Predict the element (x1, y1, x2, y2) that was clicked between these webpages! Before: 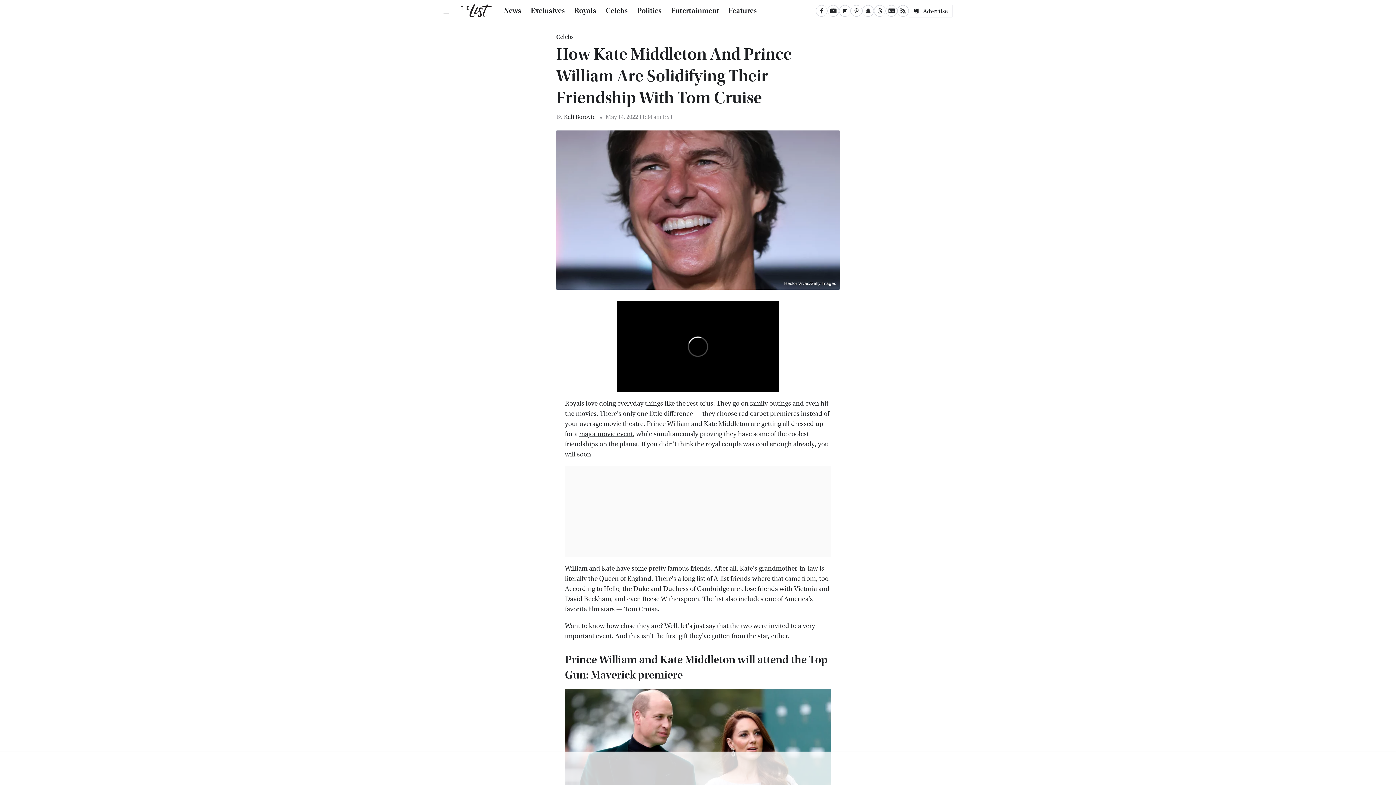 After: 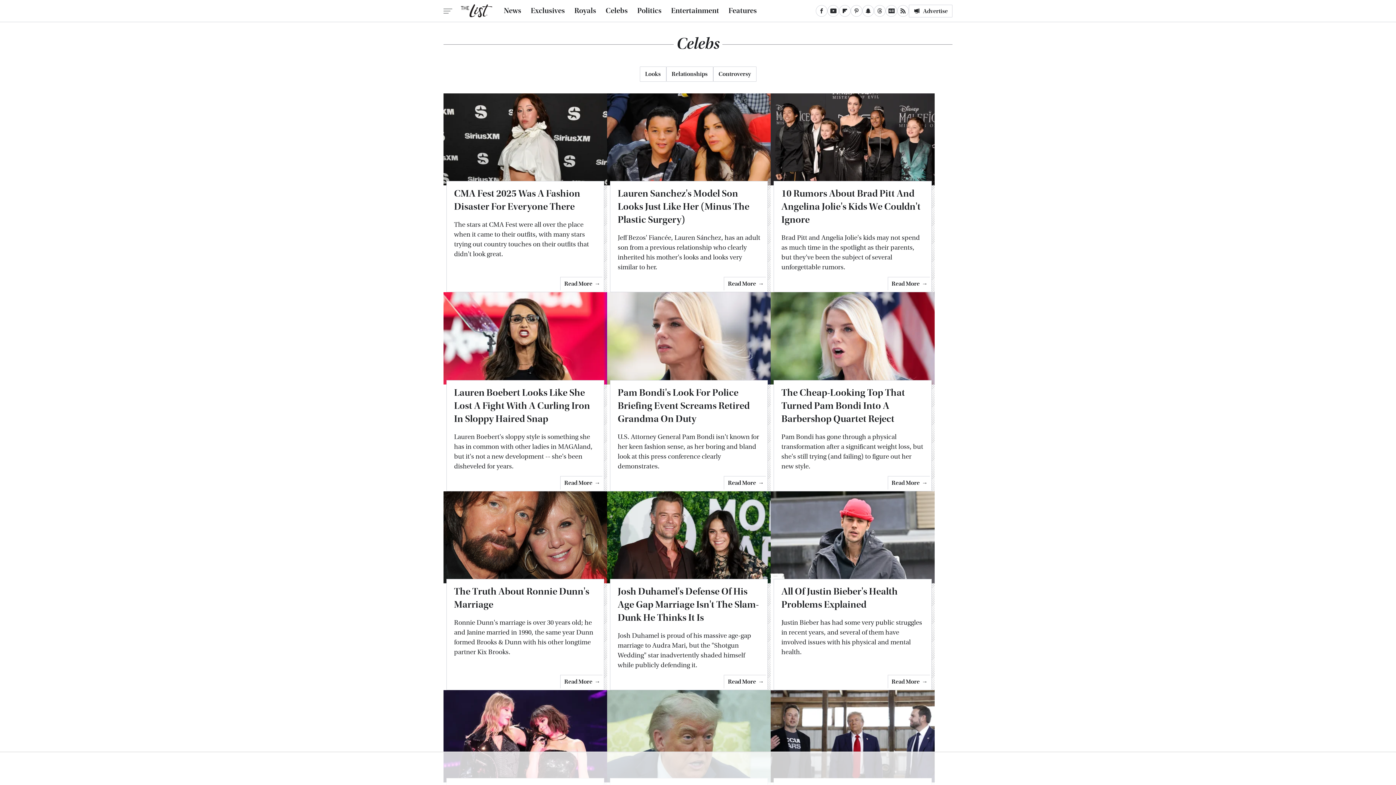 Action: label: Celebs bbox: (556, 34, 573, 40)